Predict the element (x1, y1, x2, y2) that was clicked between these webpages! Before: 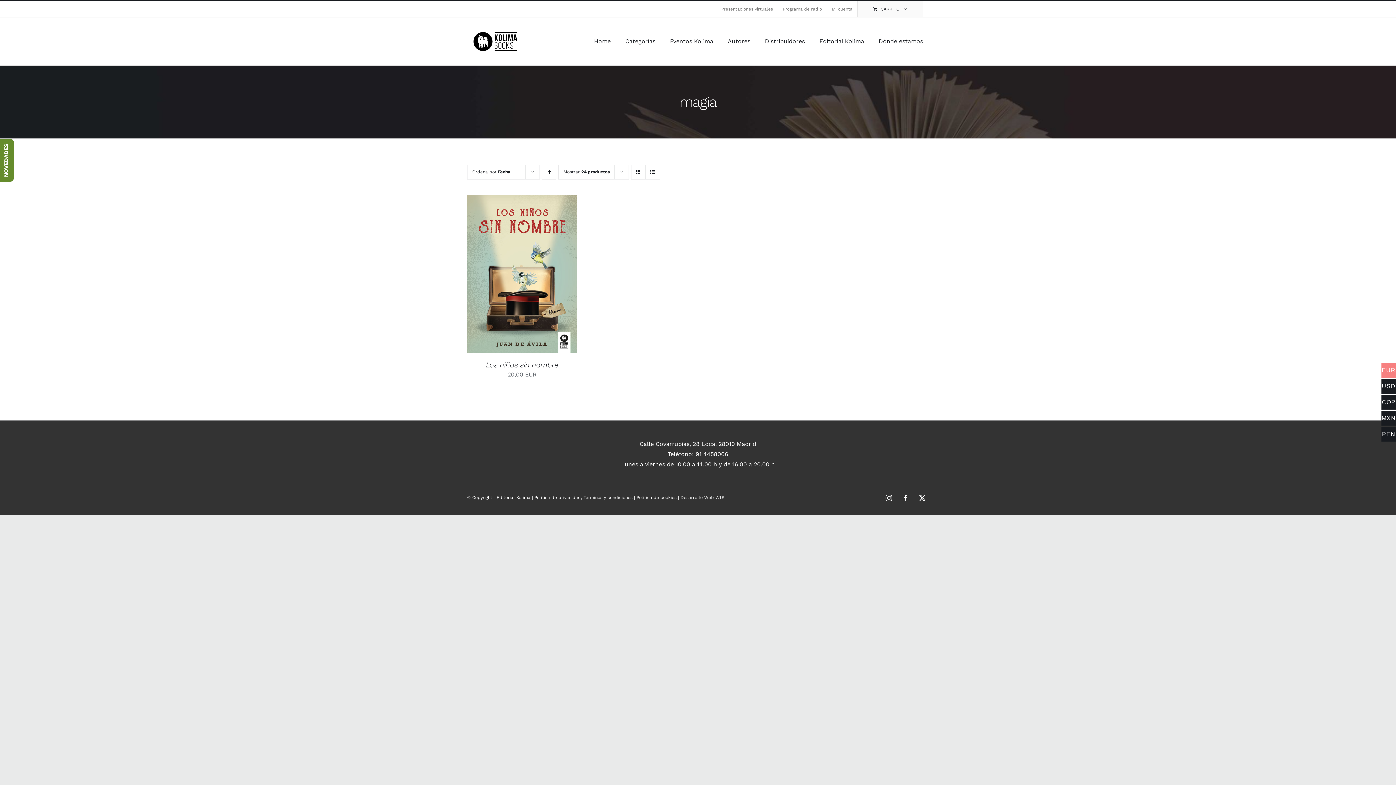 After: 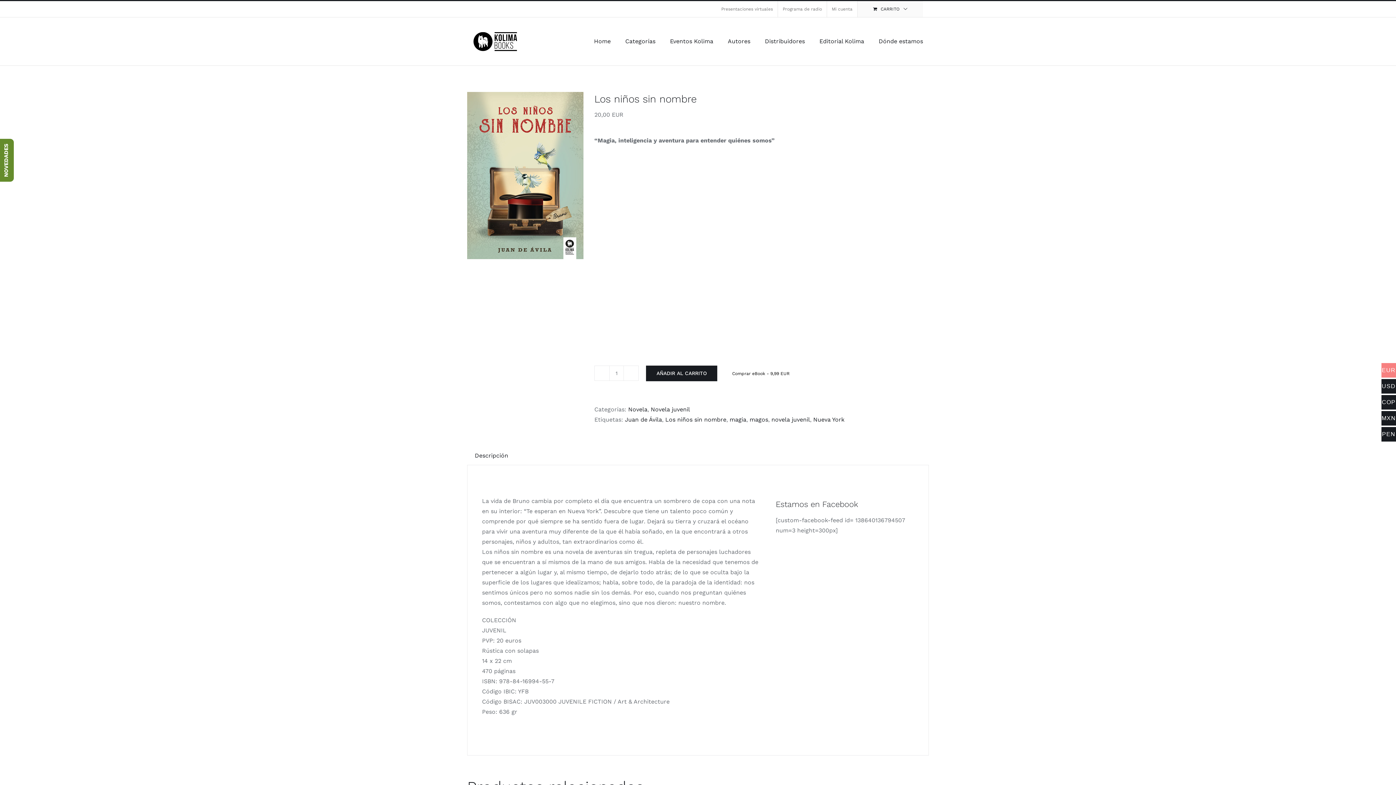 Action: bbox: (486, 360, 558, 369) label: Los niños sin nombre